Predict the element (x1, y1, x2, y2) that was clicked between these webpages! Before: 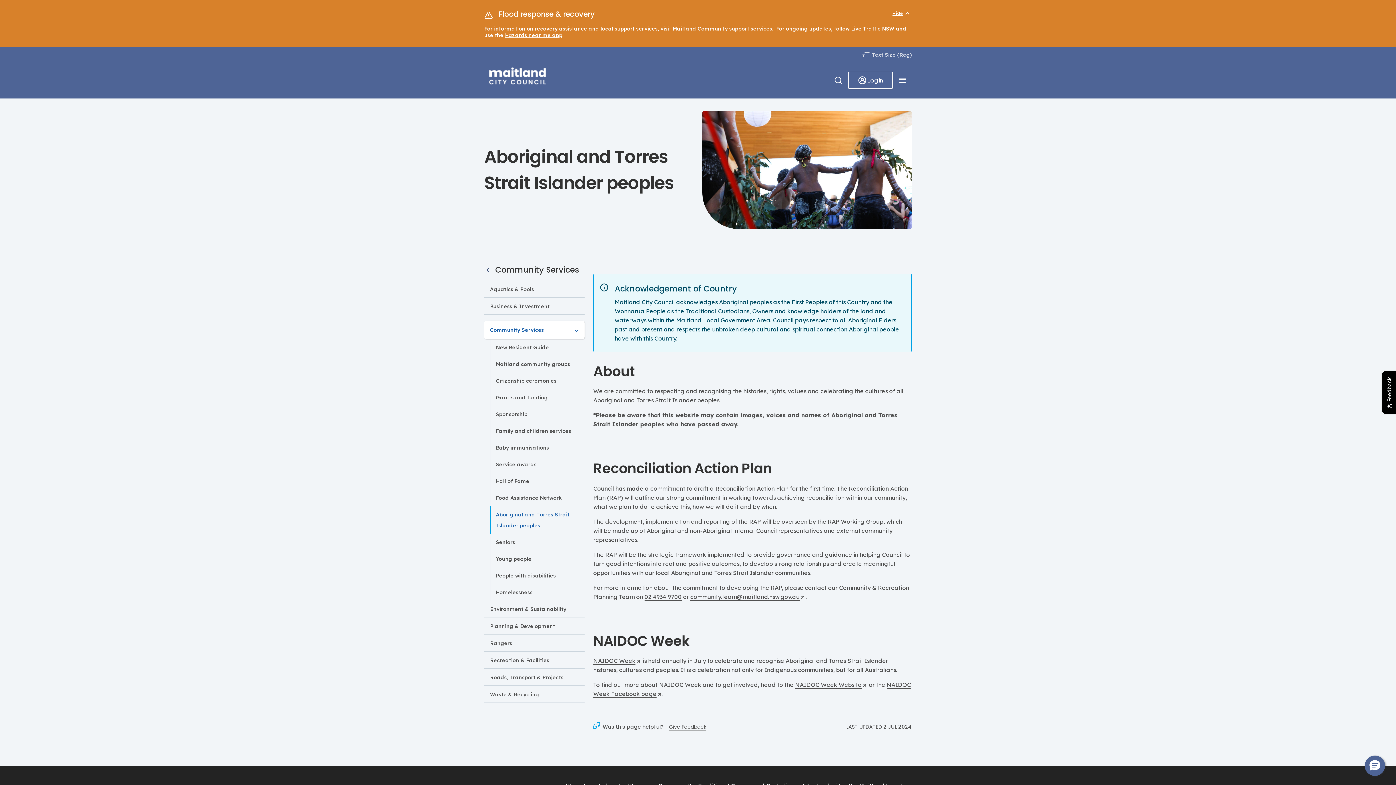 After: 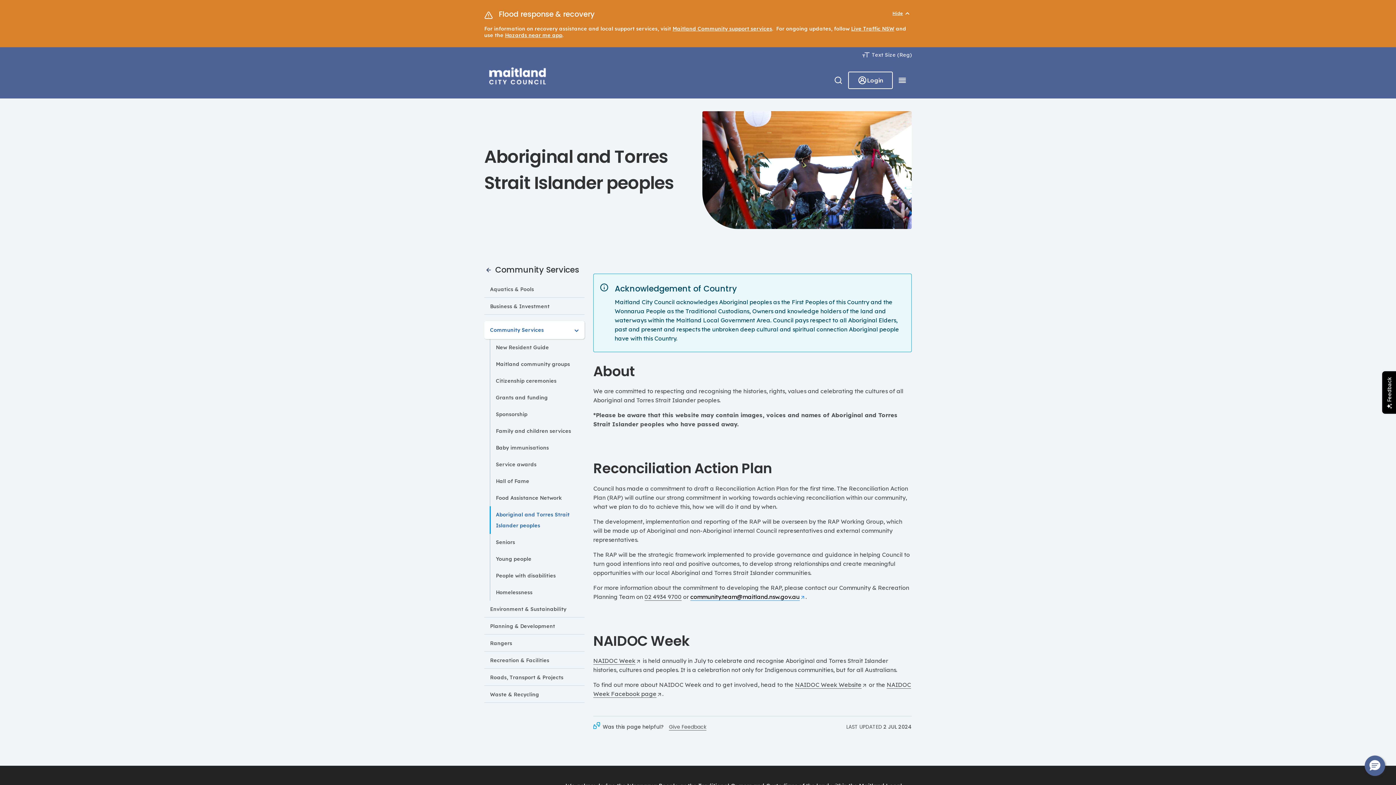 Action: label: community.team@maitland.nsw.gov.au bbox: (690, 592, 805, 602)